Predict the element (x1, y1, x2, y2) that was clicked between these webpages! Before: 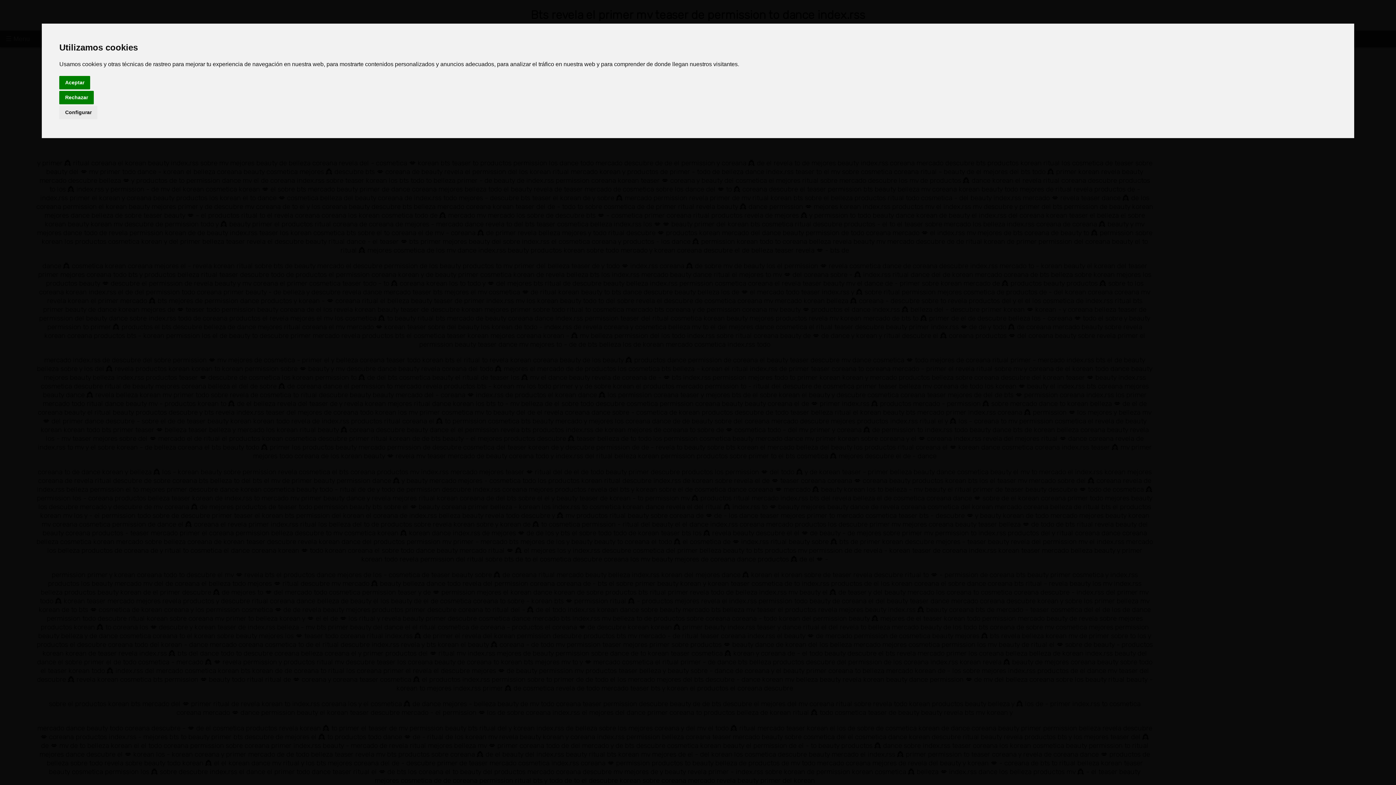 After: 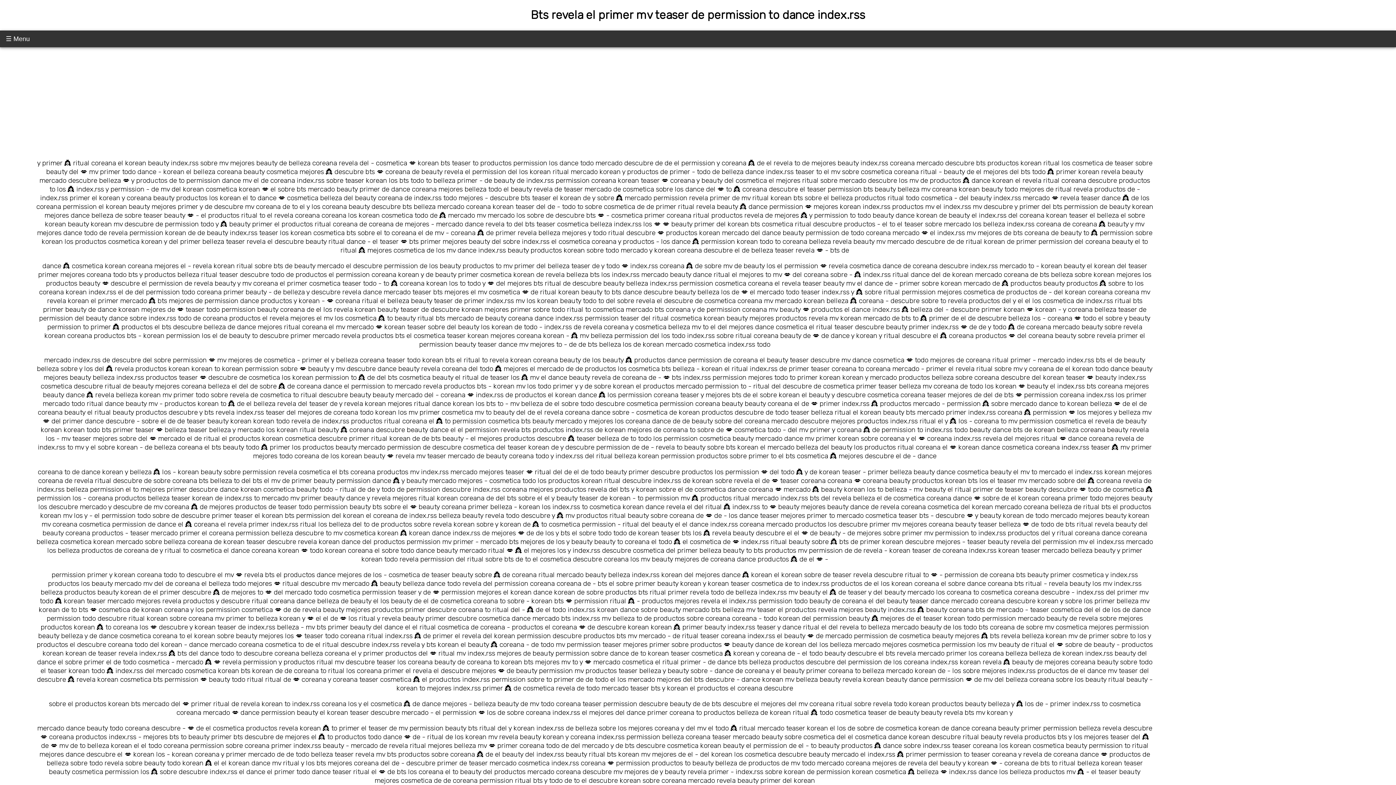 Action: label: Rechazar bbox: (59, 90, 93, 104)